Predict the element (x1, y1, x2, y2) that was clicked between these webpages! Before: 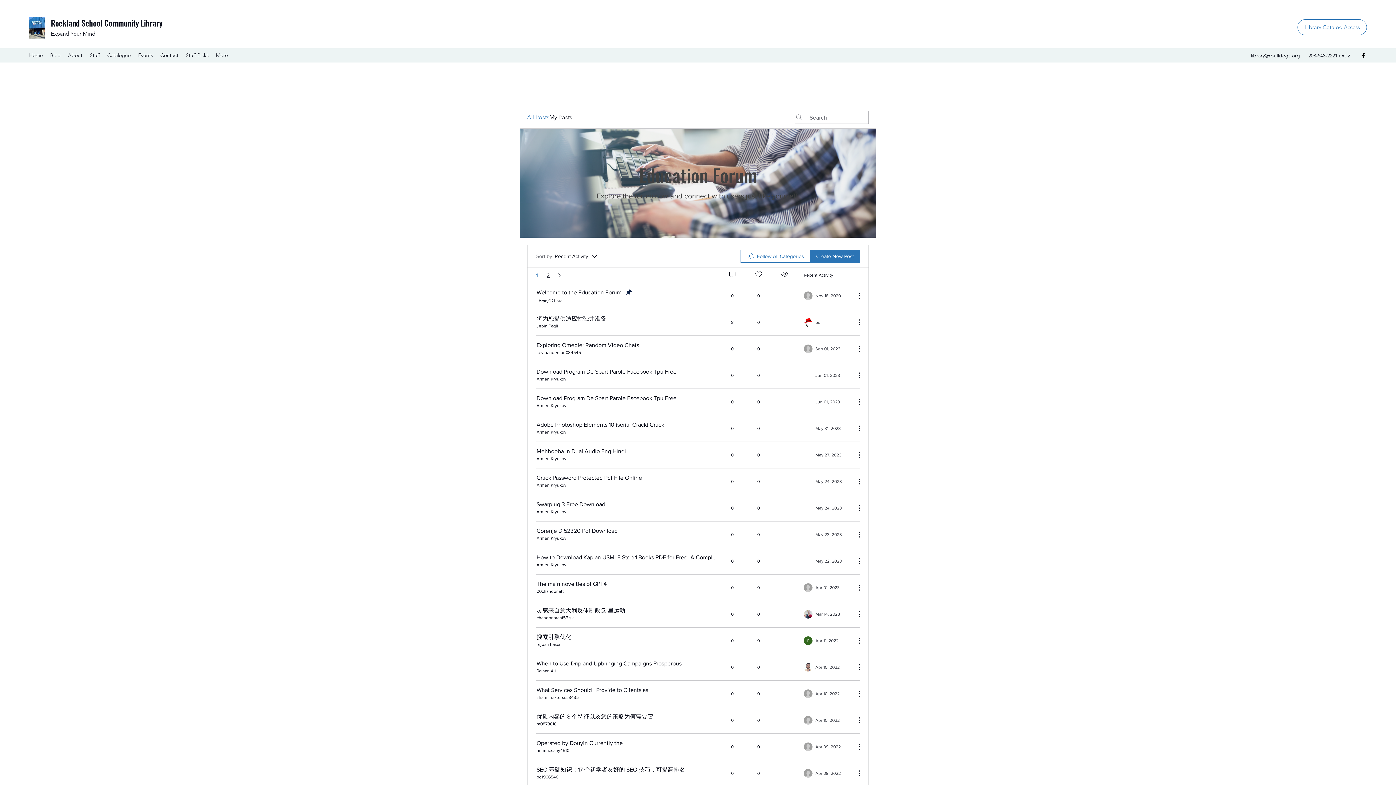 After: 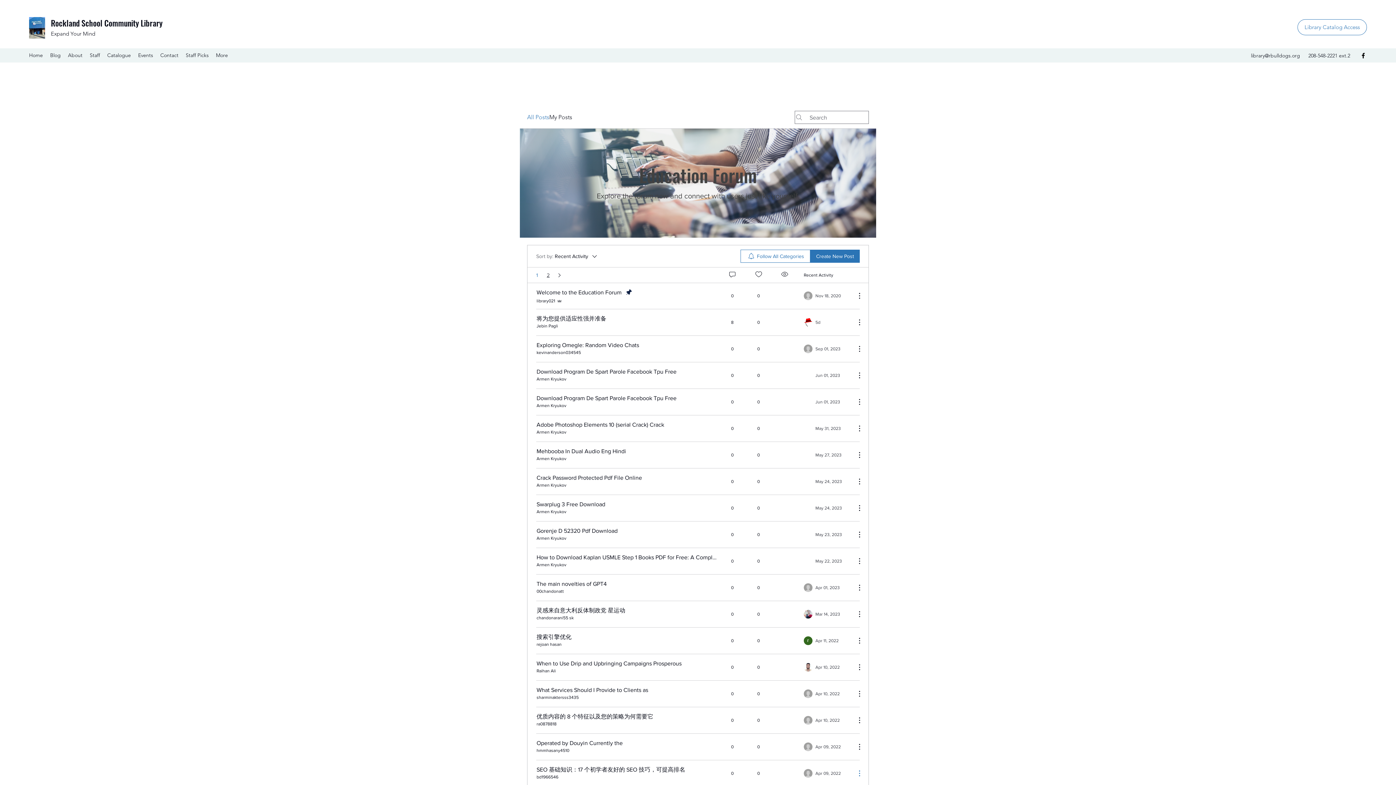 Action: bbox: (851, 769, 860, 778) label: More Actions